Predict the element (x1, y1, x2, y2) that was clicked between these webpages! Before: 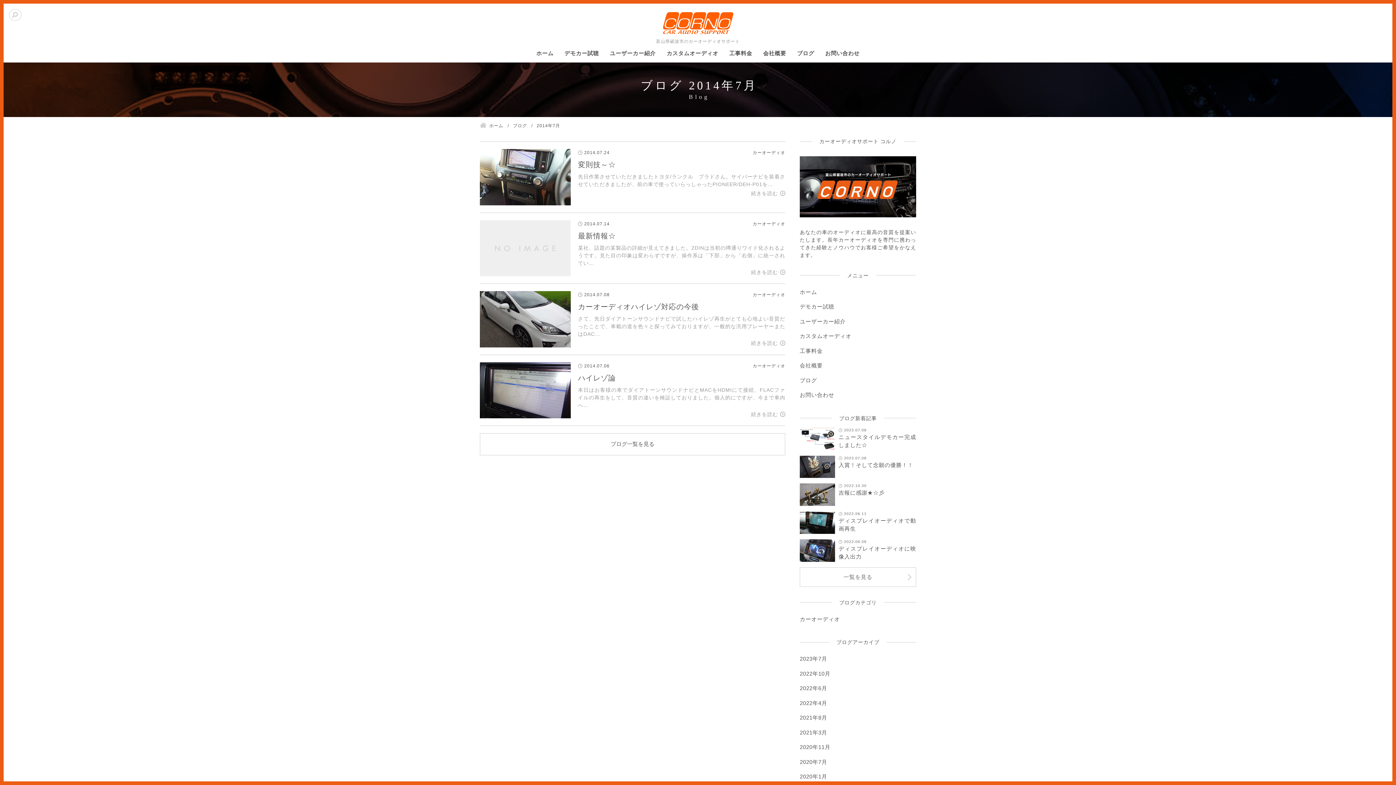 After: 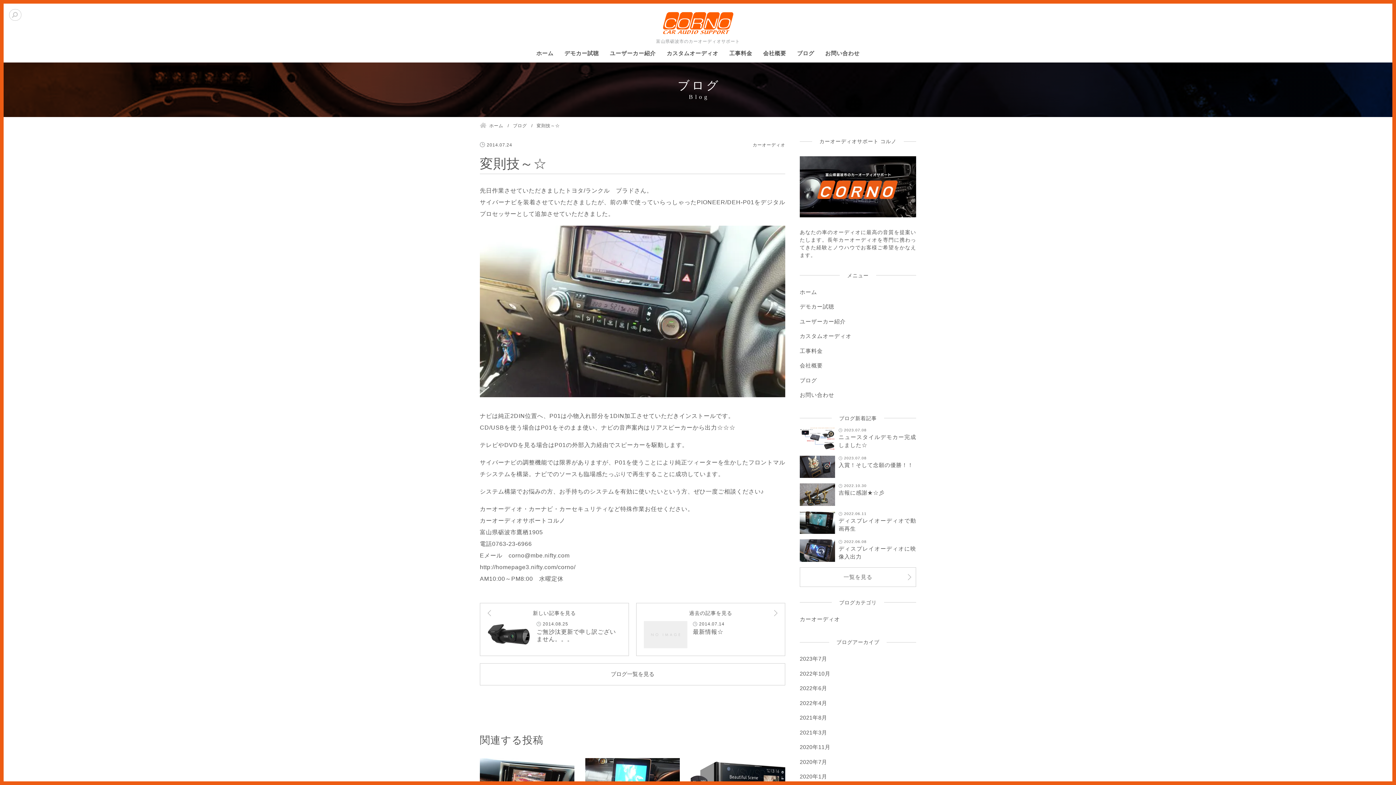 Action: bbox: (480, 141, 785, 212) label: 2014.07.24
カーオーディオ
変則技～☆

先日作業させていただきましたトヨタ/ランクル　プラドさん。サイバーナビを装着させていただきましたが、前の車で使っていらっしゃったPIONEER/DEH-P01を…